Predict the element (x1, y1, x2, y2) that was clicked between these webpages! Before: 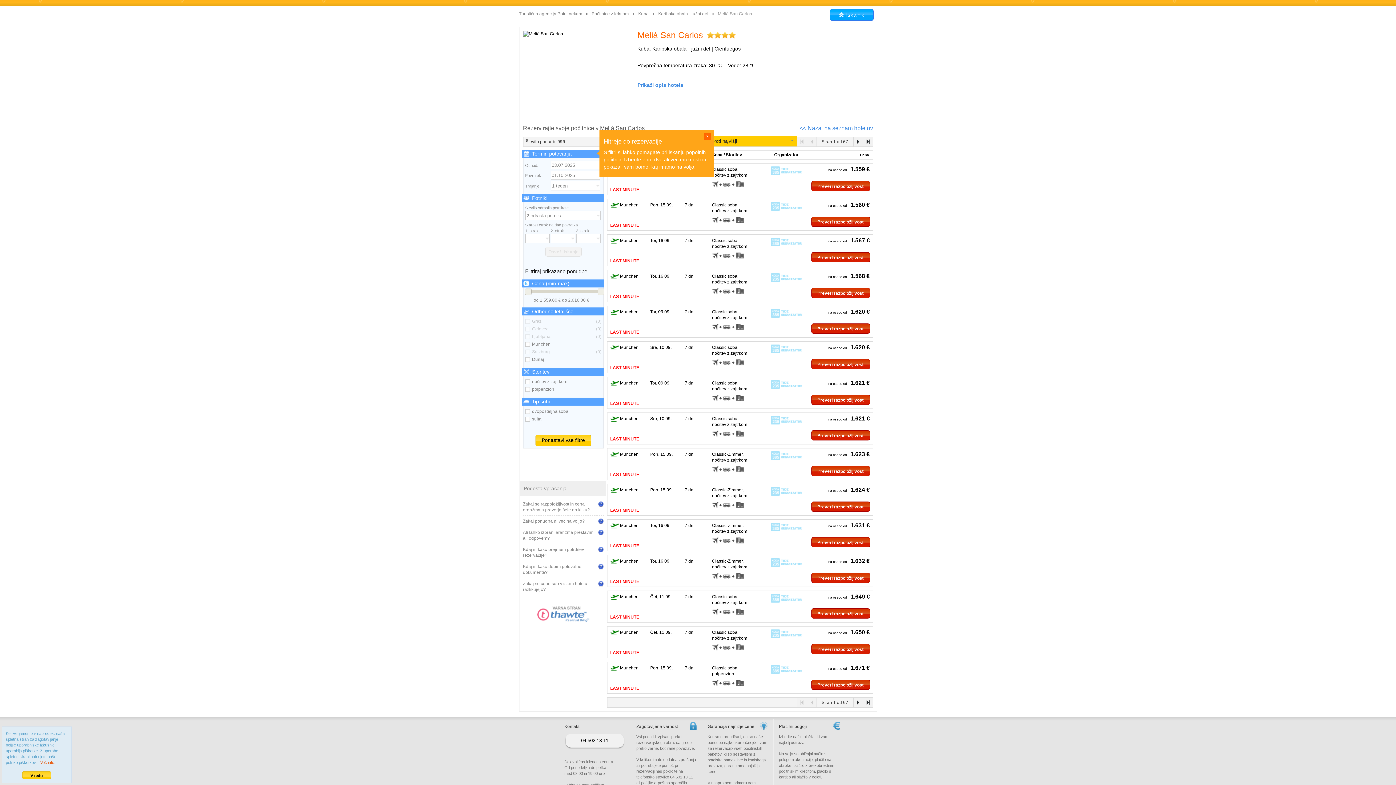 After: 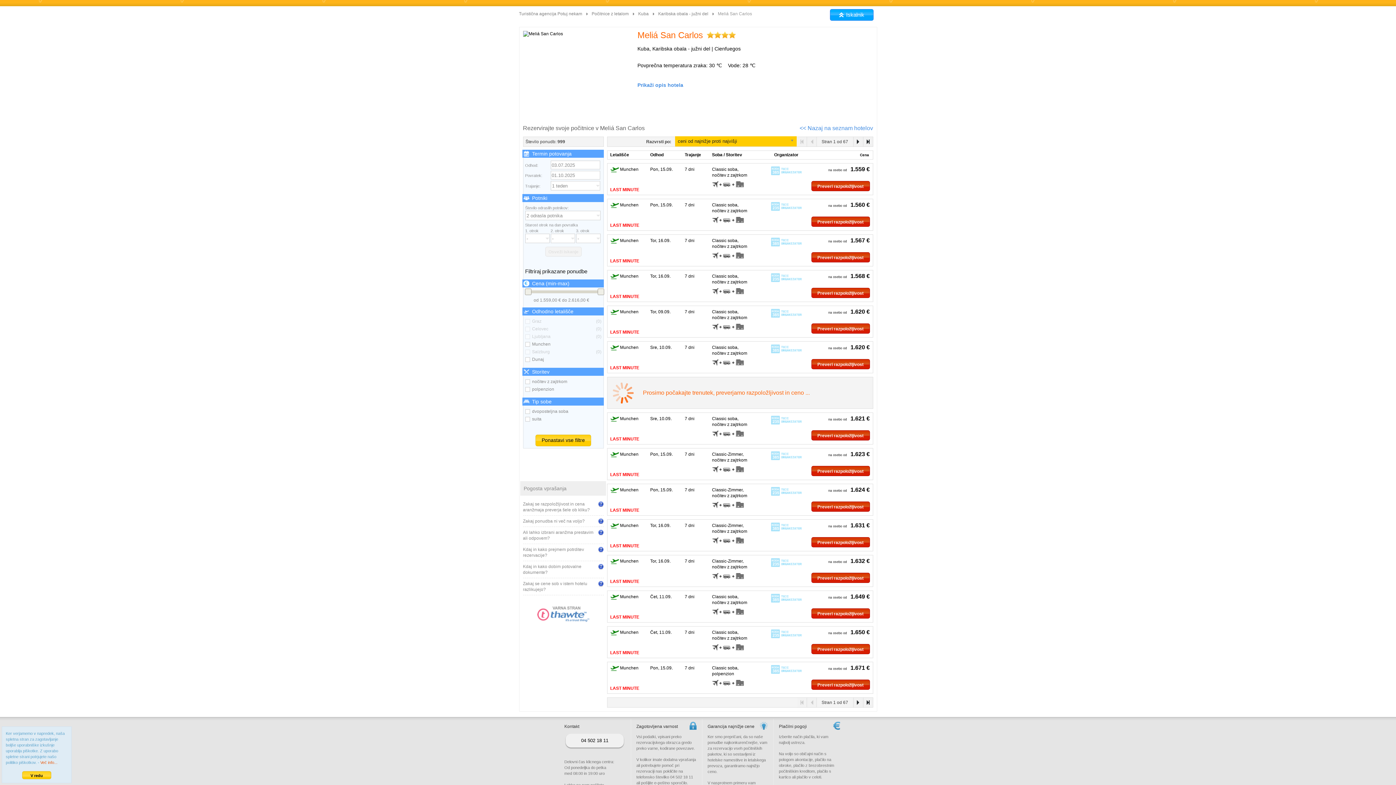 Action: label: Preveri razpoložljivost bbox: (811, 394, 870, 405)